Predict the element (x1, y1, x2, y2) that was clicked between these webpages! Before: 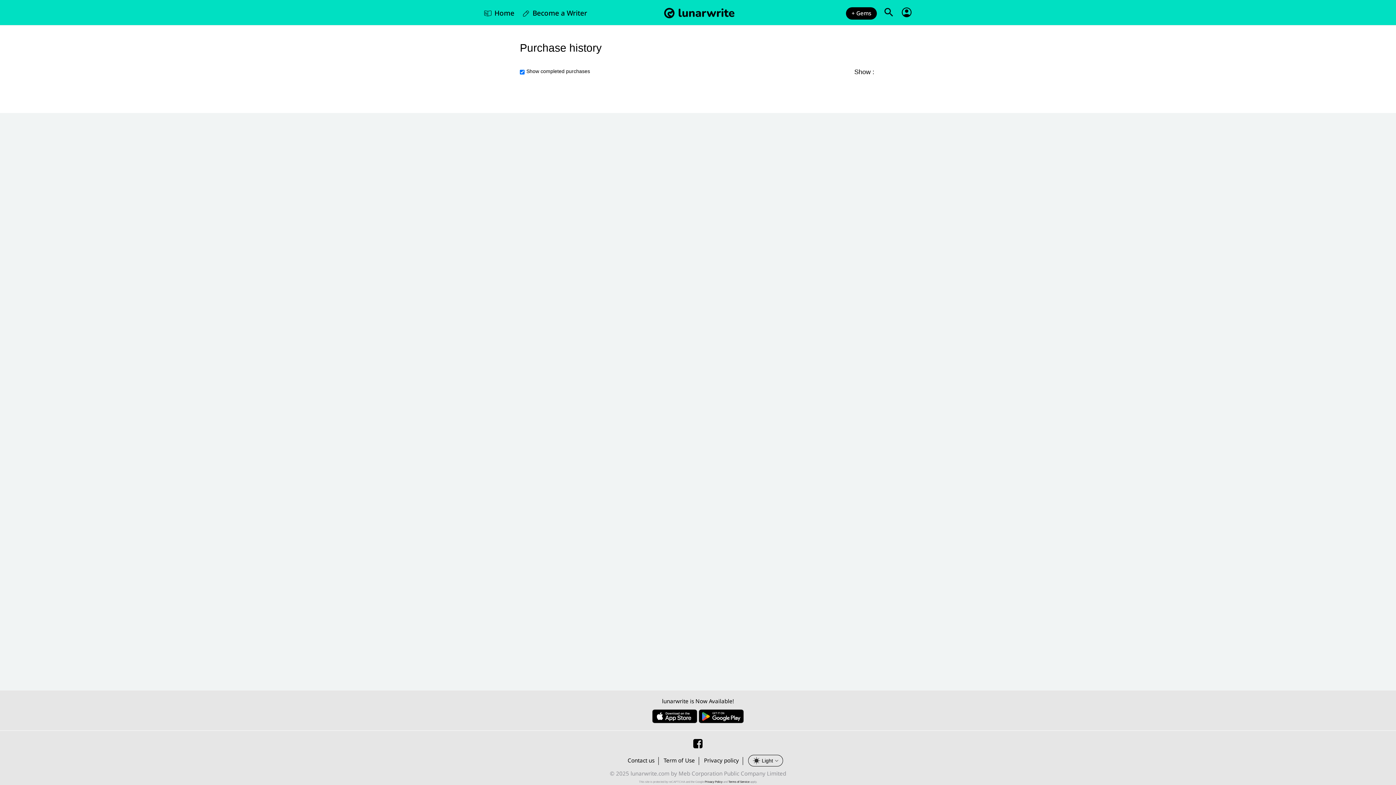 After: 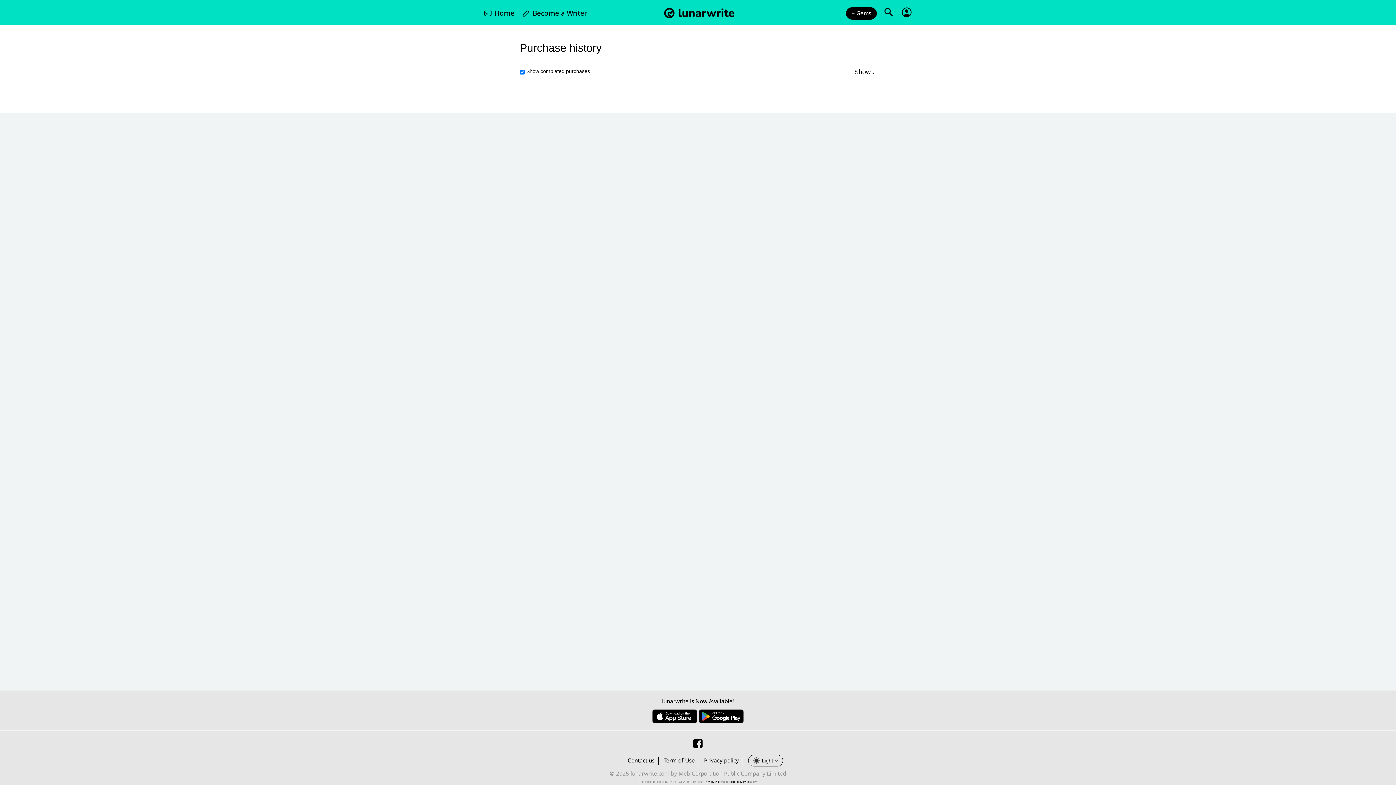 Action: bbox: (693, 738, 702, 749)